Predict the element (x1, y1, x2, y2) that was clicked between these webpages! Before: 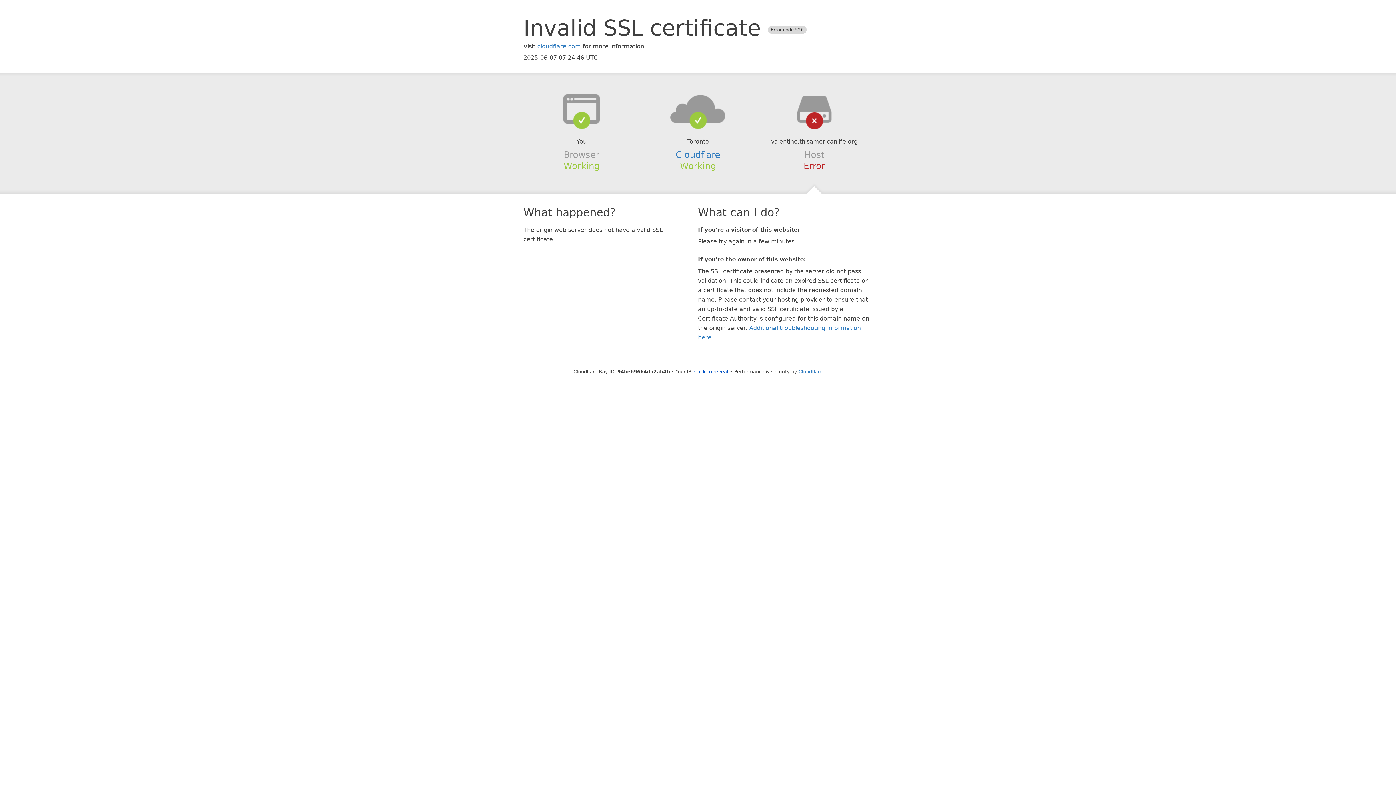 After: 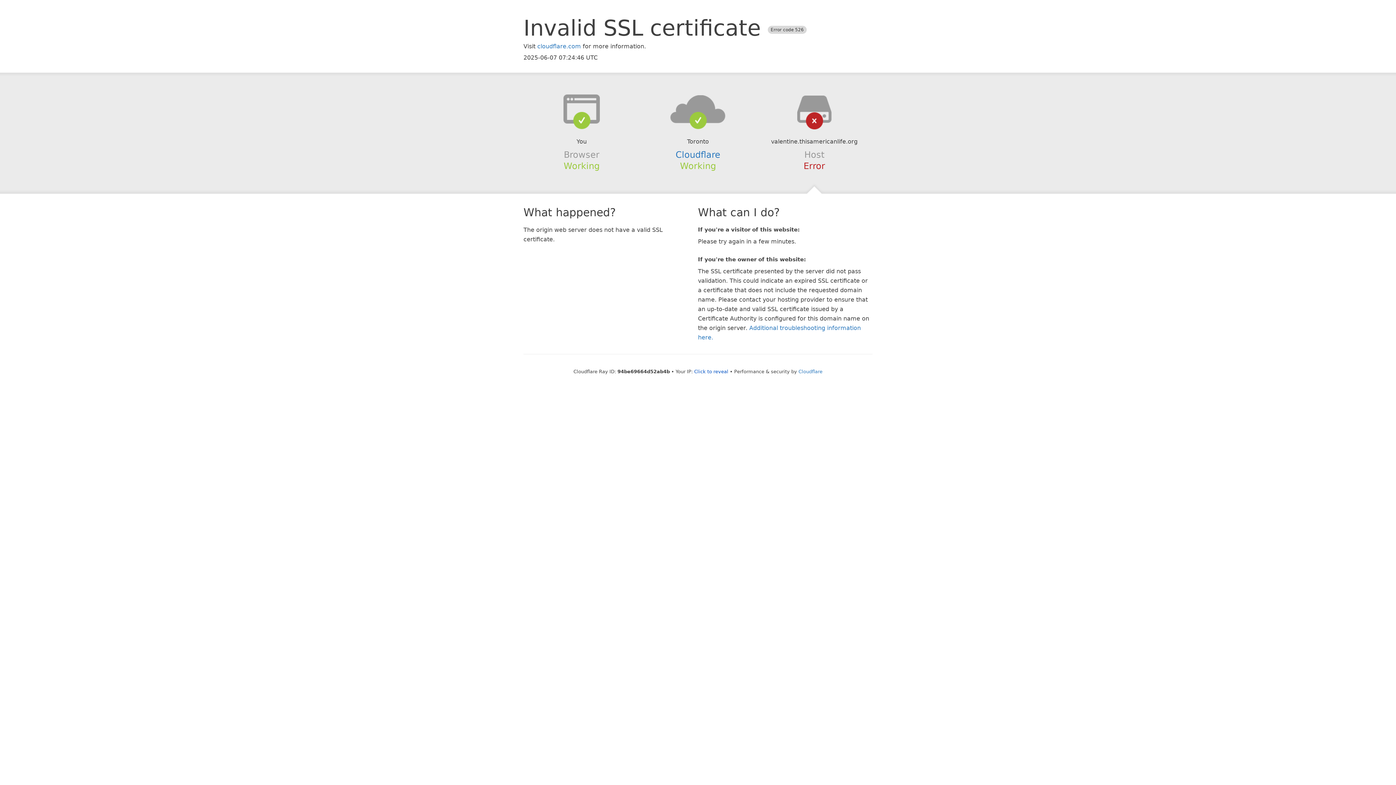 Action: bbox: (639, 94, 756, 123)